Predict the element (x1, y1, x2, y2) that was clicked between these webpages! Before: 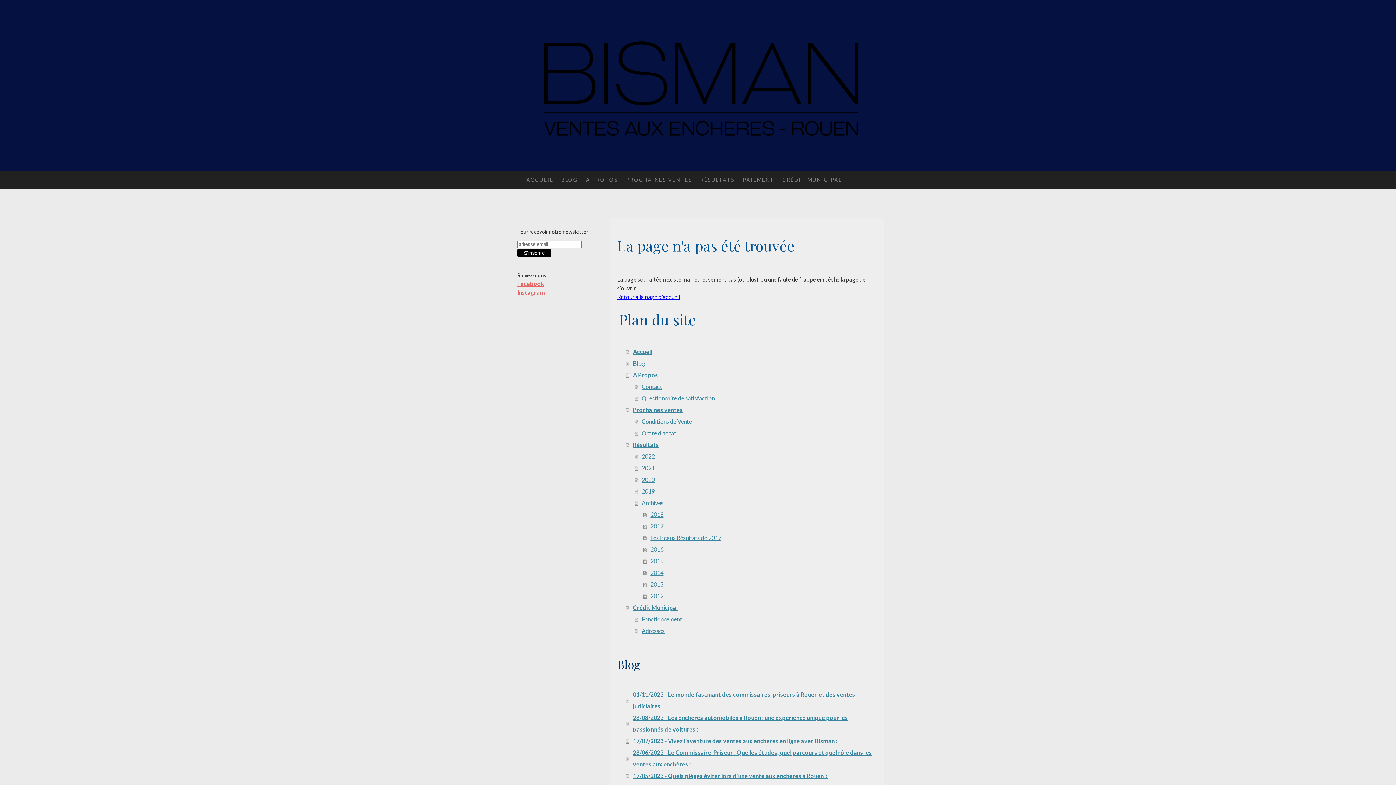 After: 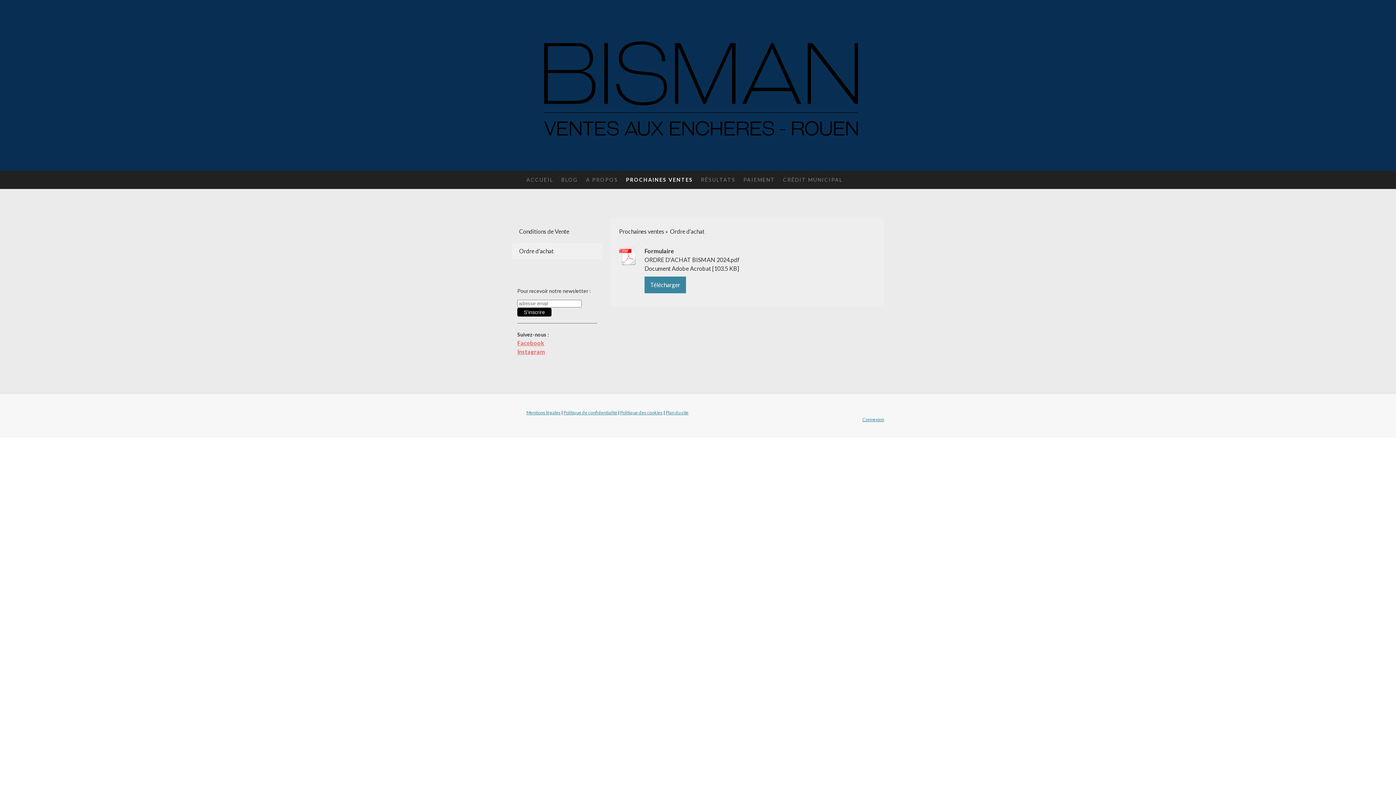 Action: bbox: (634, 427, 877, 439) label: Ordre d'achat